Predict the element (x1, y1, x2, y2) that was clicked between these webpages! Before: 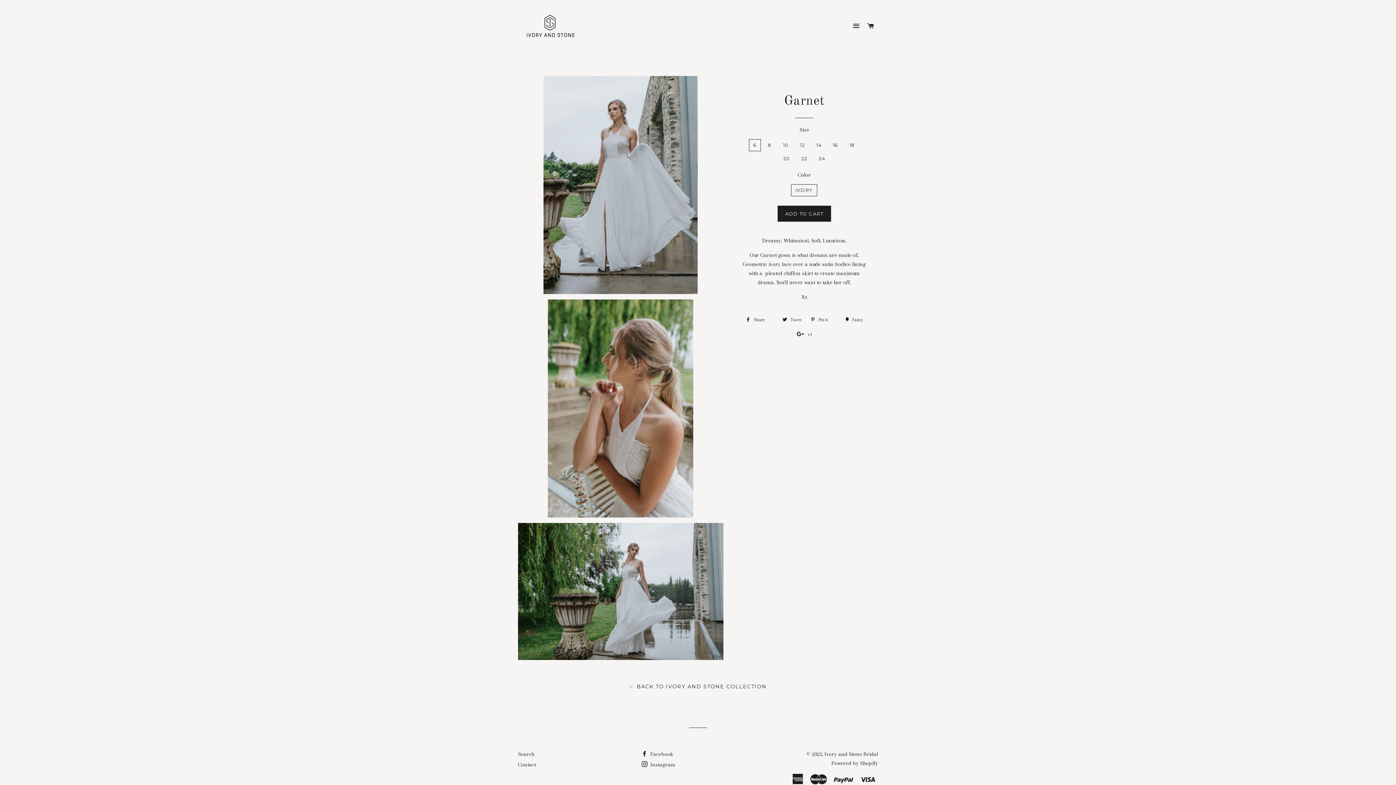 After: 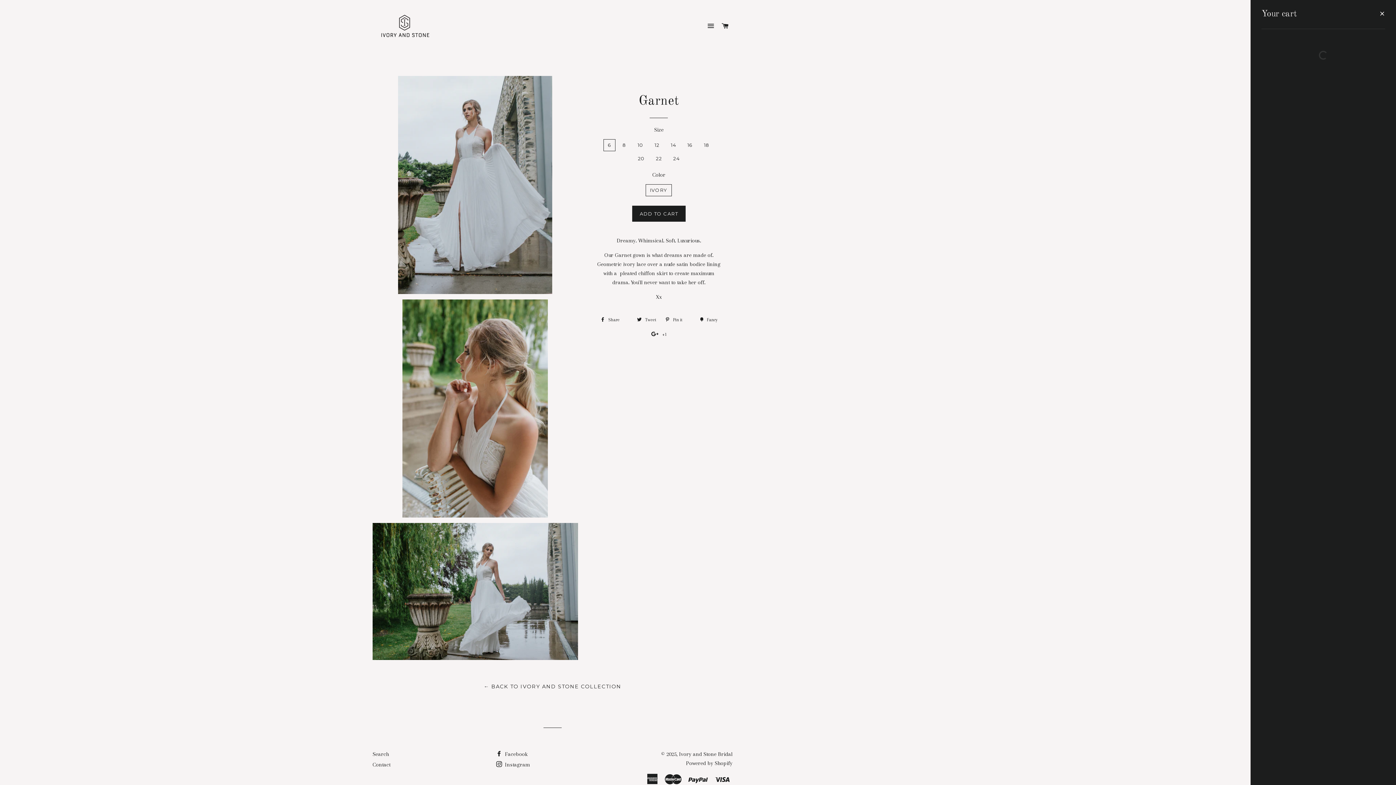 Action: label: CART bbox: (864, 15, 877, 37)